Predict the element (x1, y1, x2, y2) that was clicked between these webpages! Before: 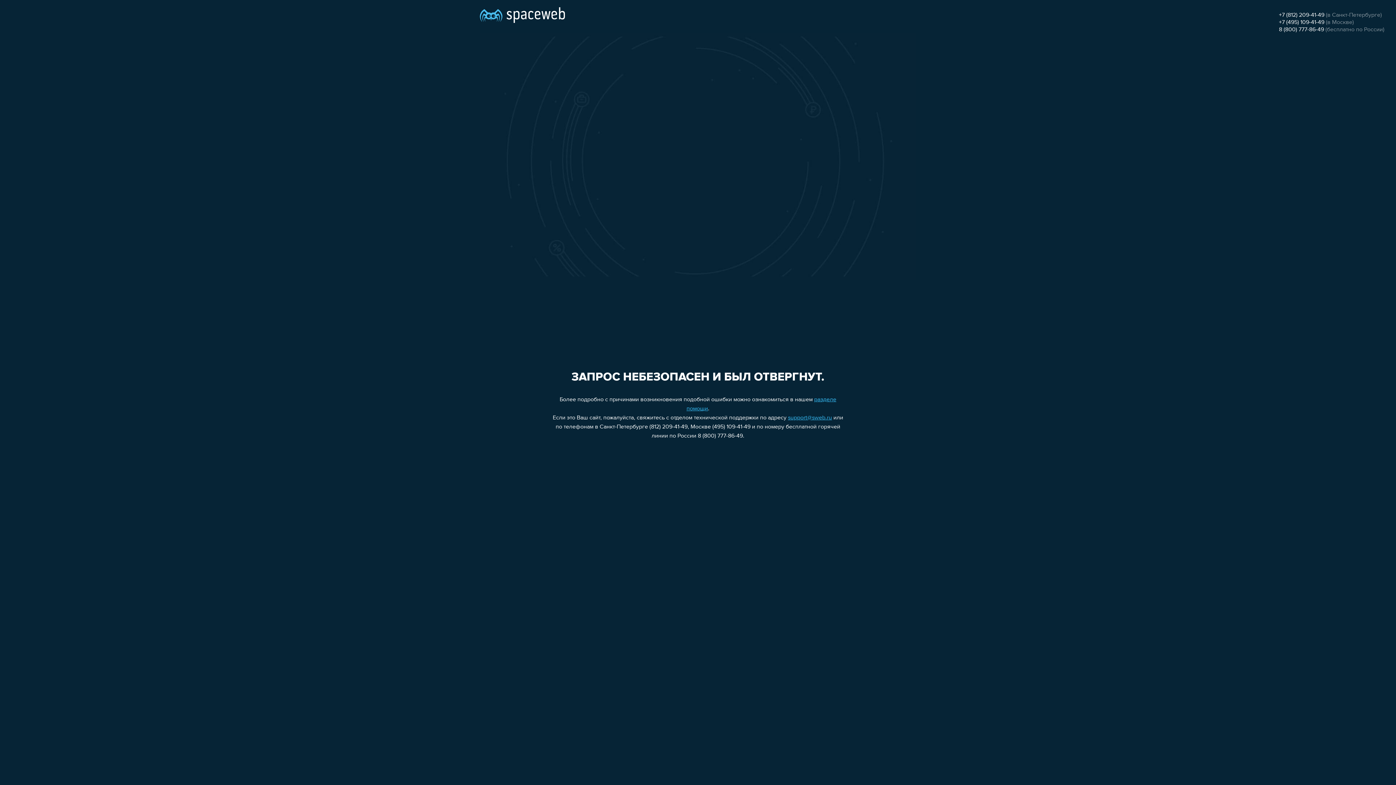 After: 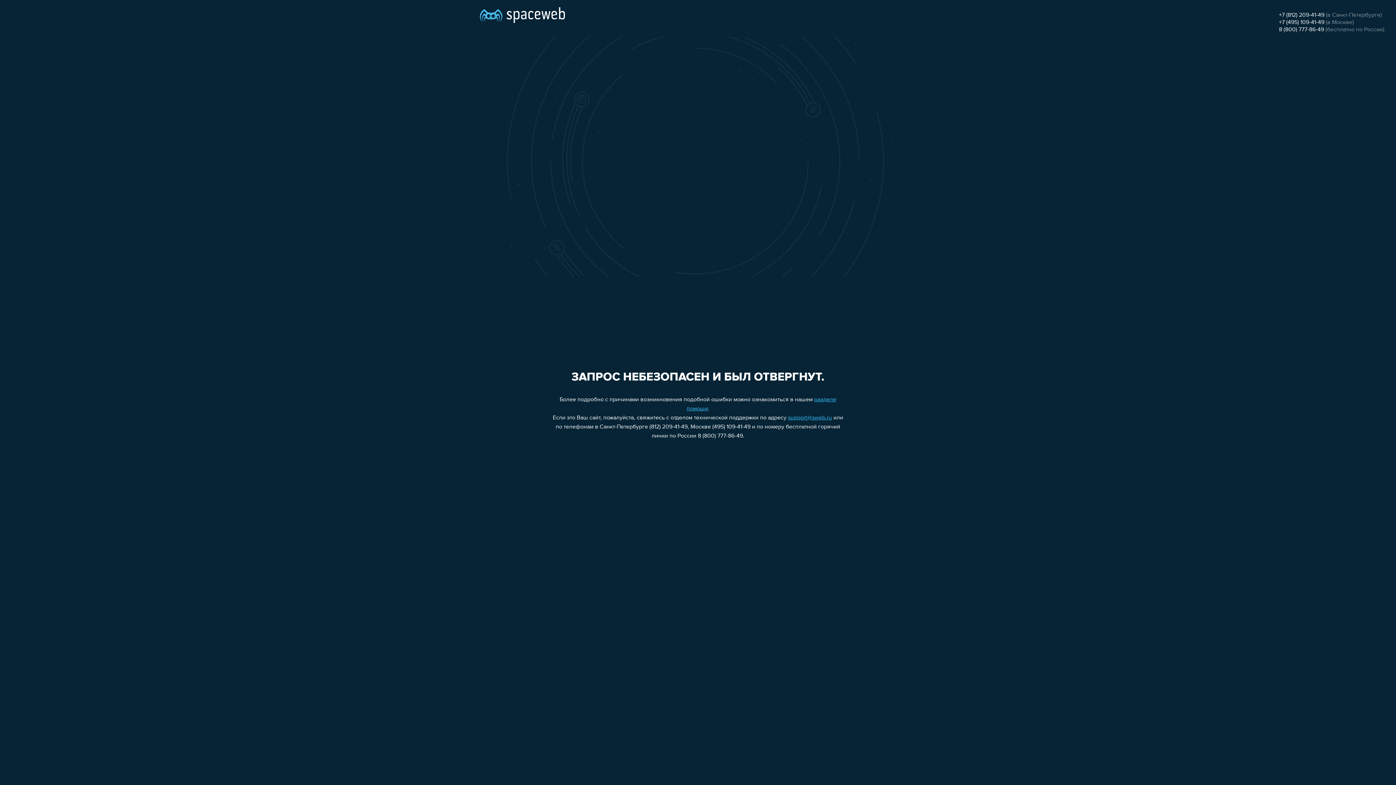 Action: bbox: (1279, 26, 1324, 32) label: 8 (800) 777-86-49